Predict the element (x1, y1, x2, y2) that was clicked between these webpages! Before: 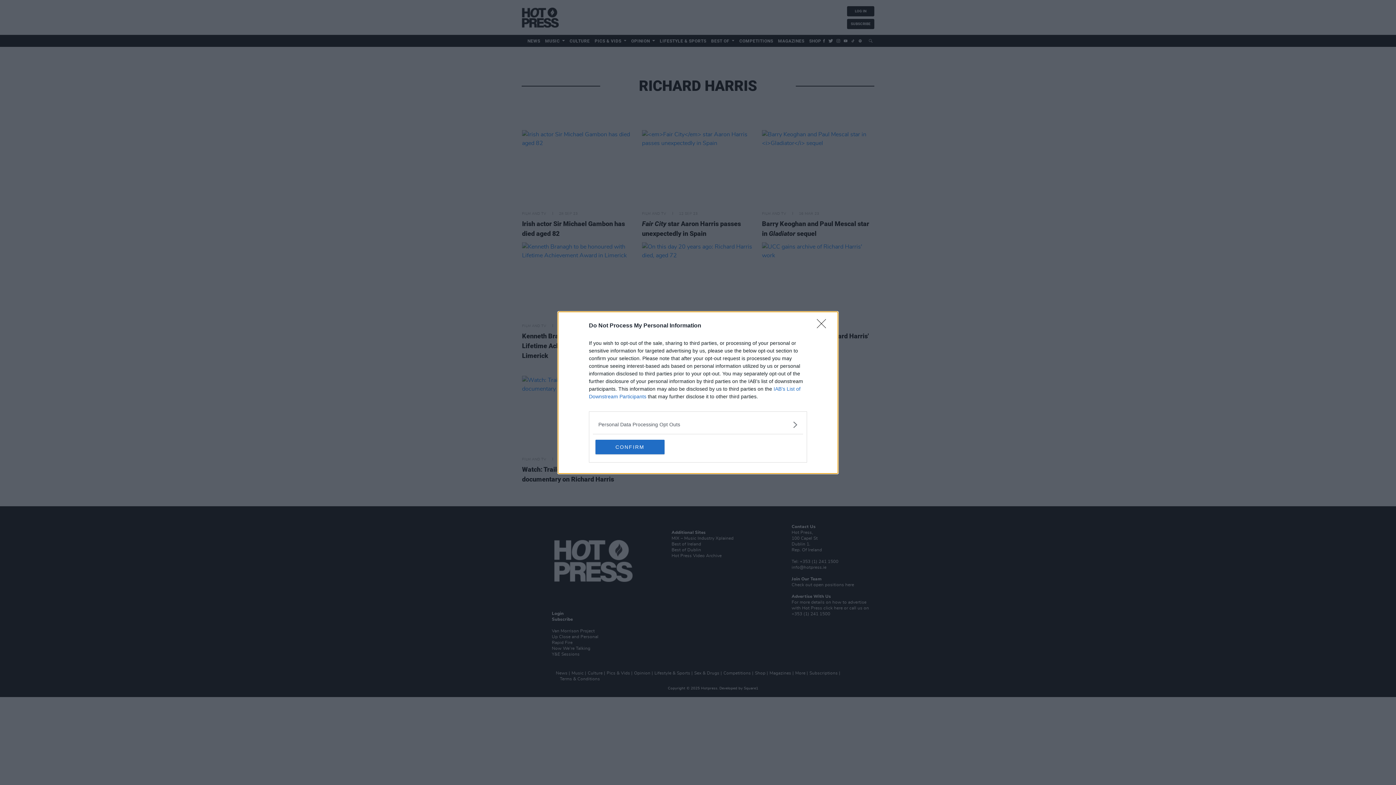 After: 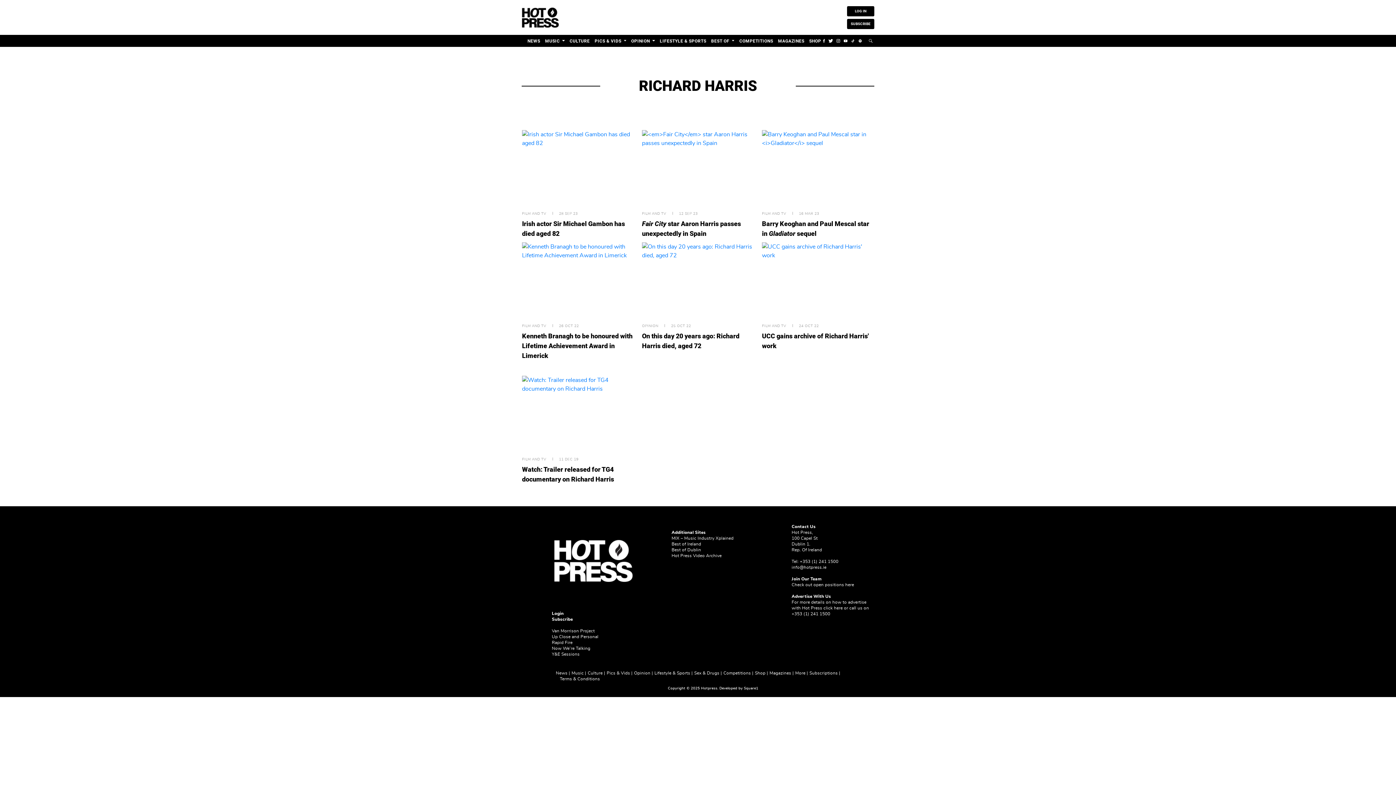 Action: label: Close bbox: (817, 319, 830, 332)